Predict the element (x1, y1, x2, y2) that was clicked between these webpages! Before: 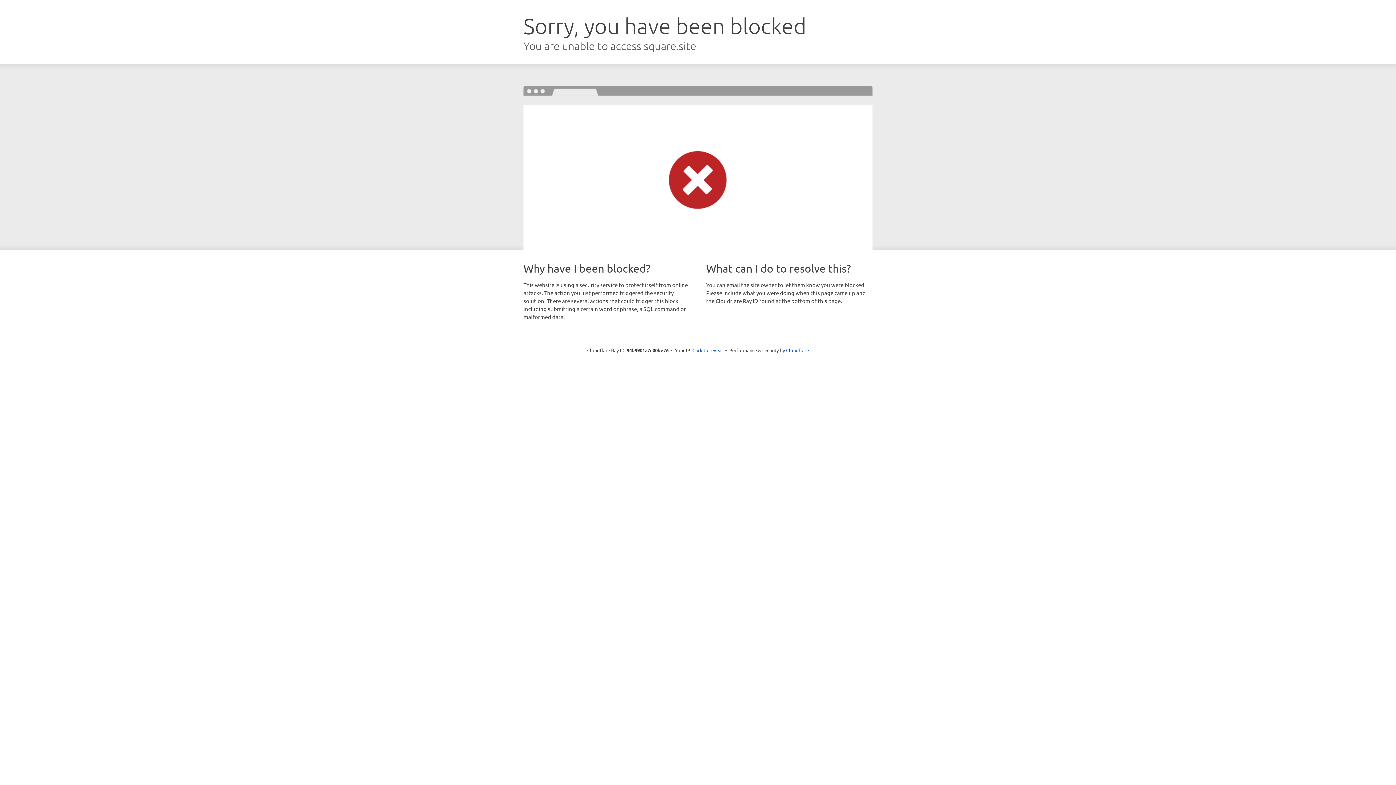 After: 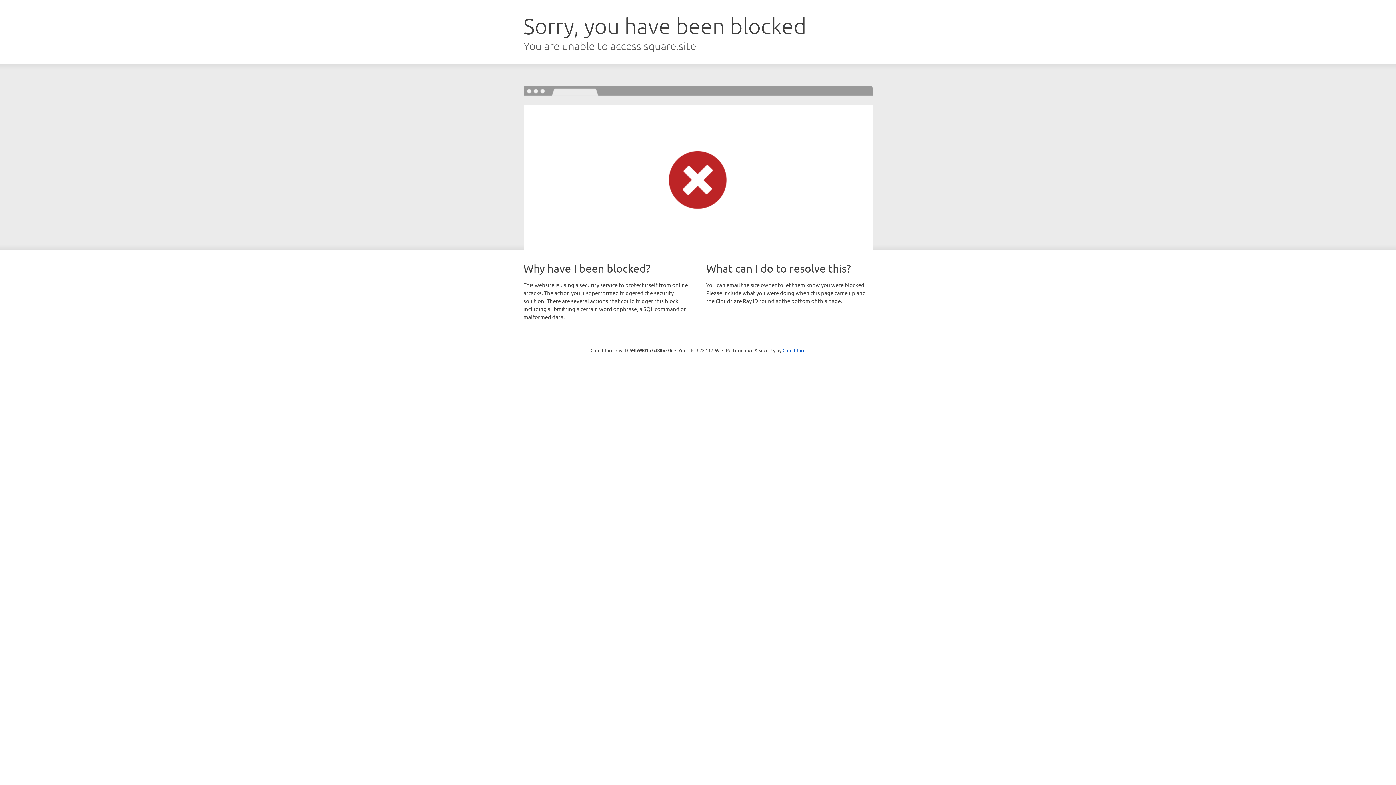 Action: label: Click to reveal bbox: (692, 346, 723, 353)